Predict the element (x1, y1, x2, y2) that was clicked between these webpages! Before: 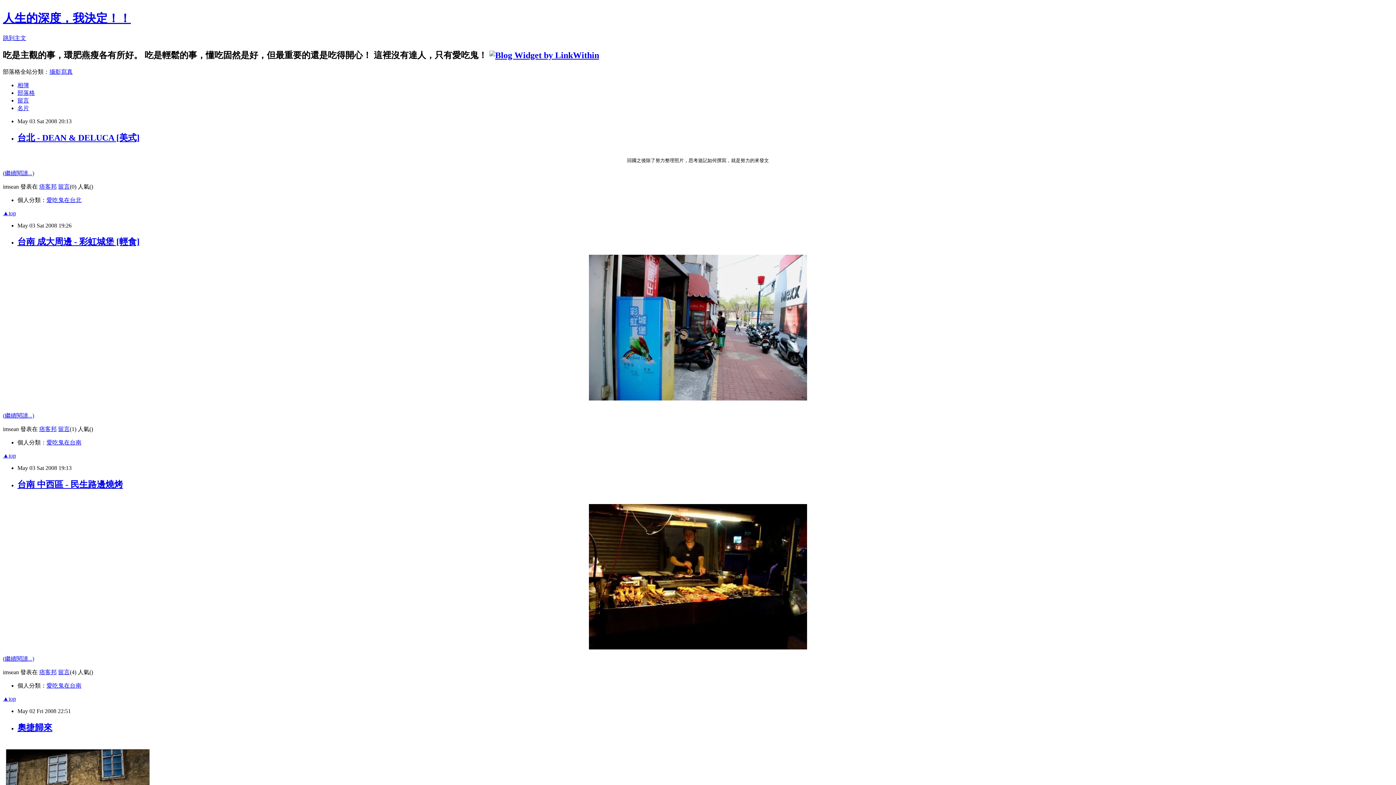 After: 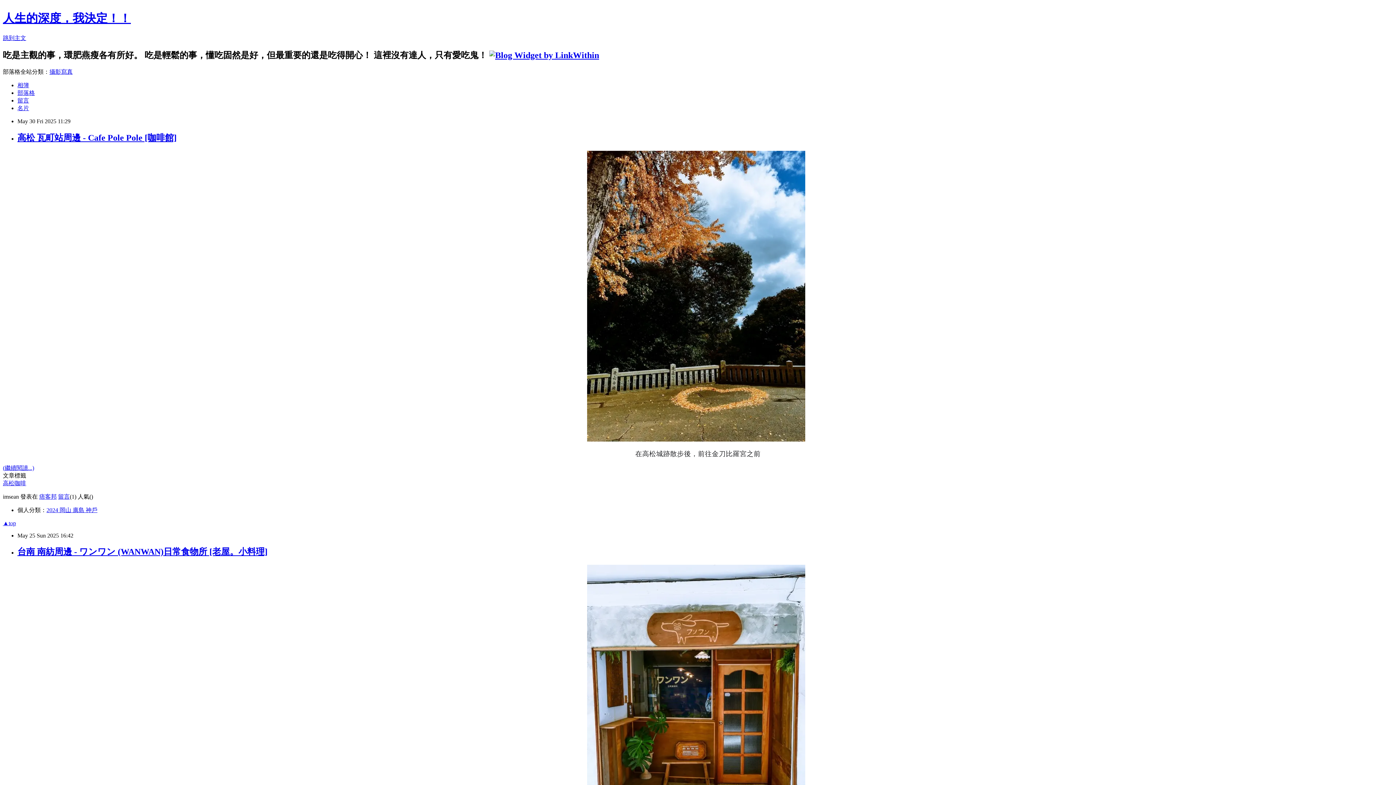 Action: bbox: (2, 11, 130, 24) label: 人生的深度，我決定！！